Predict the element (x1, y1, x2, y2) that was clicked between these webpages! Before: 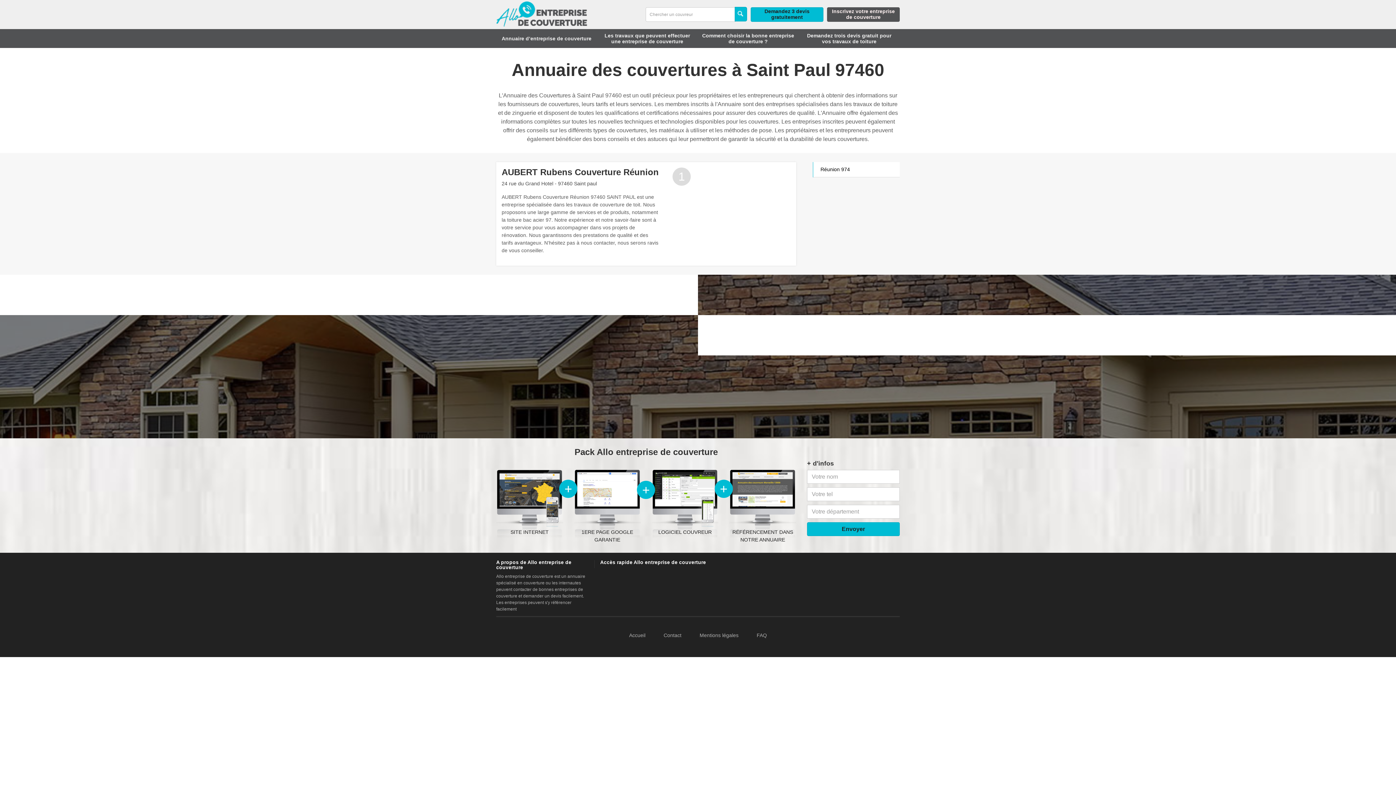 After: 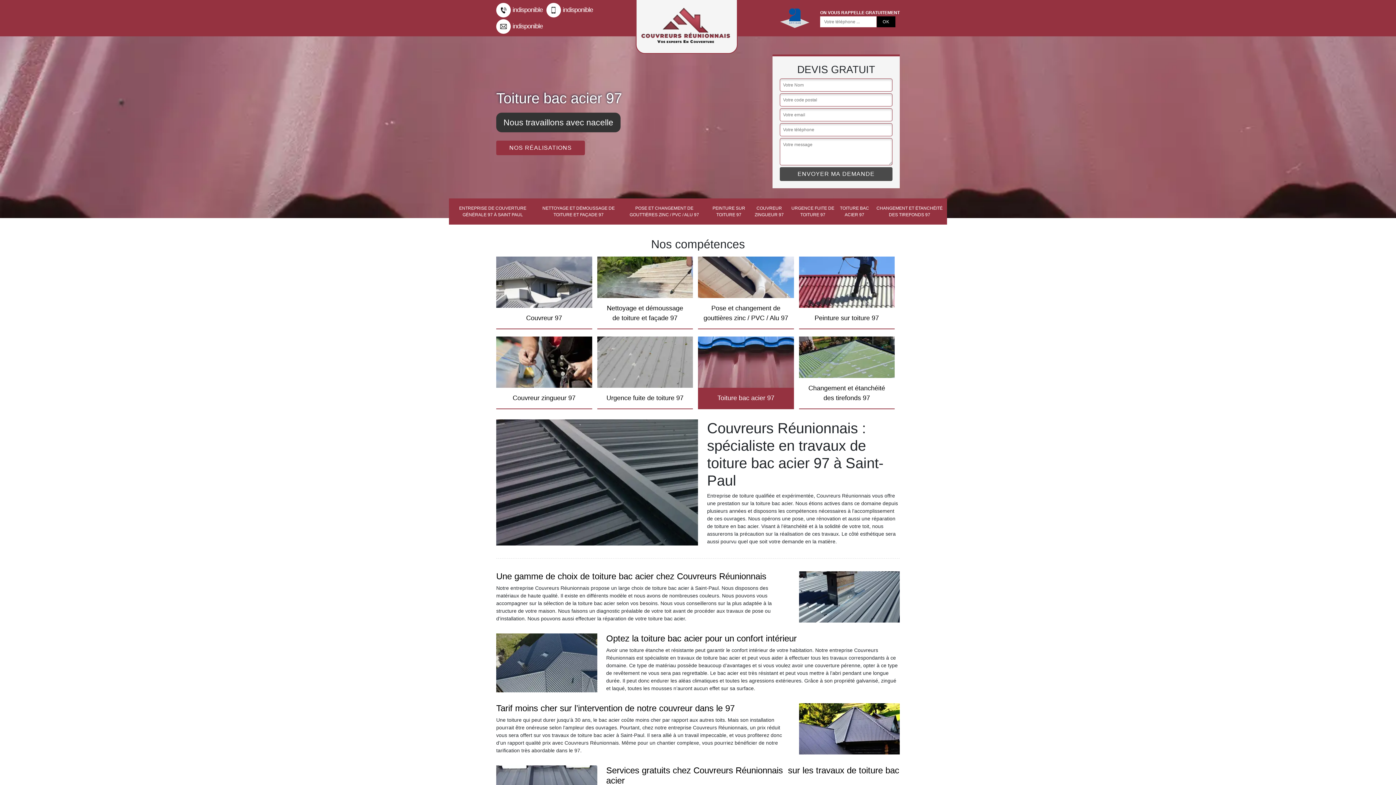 Action: bbox: (507, 217, 551, 222) label: toiture bac acier 97